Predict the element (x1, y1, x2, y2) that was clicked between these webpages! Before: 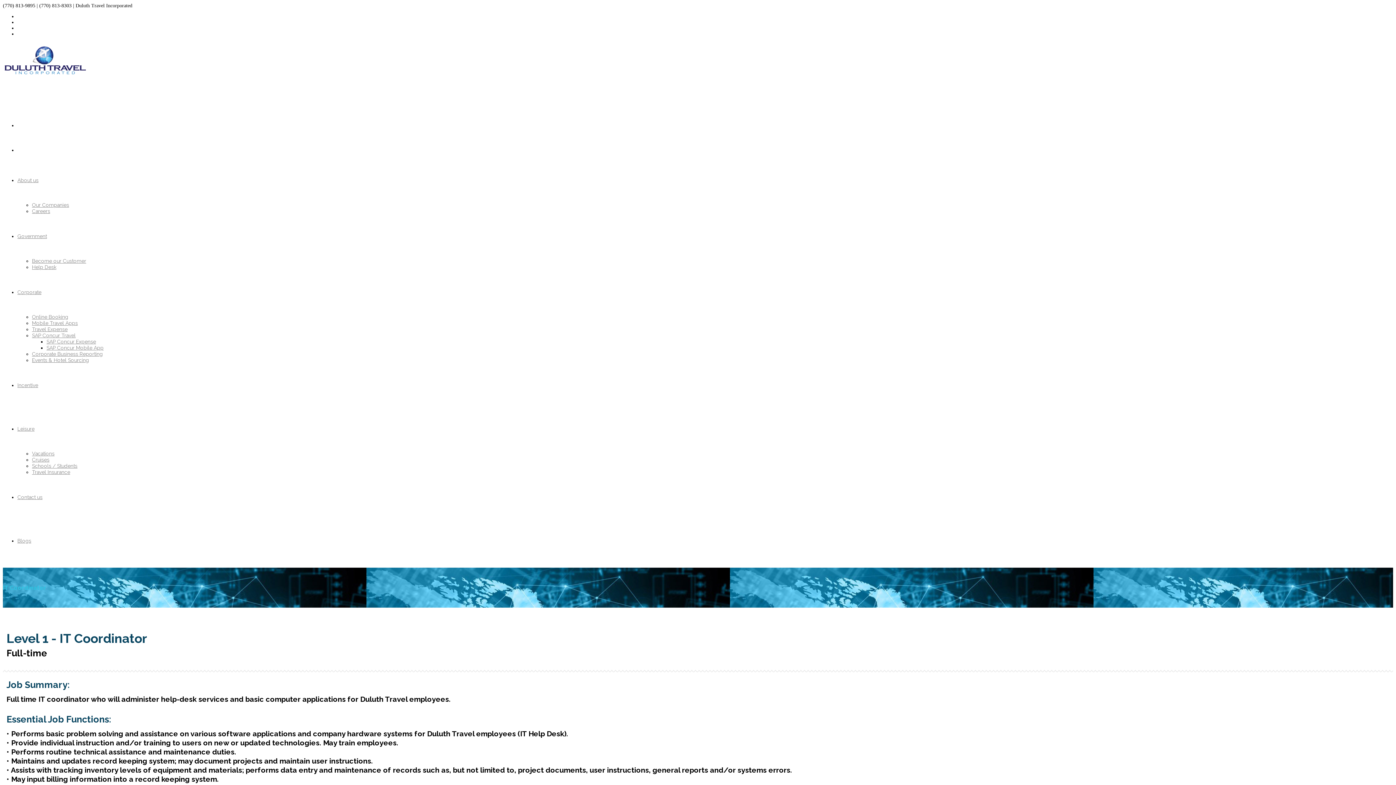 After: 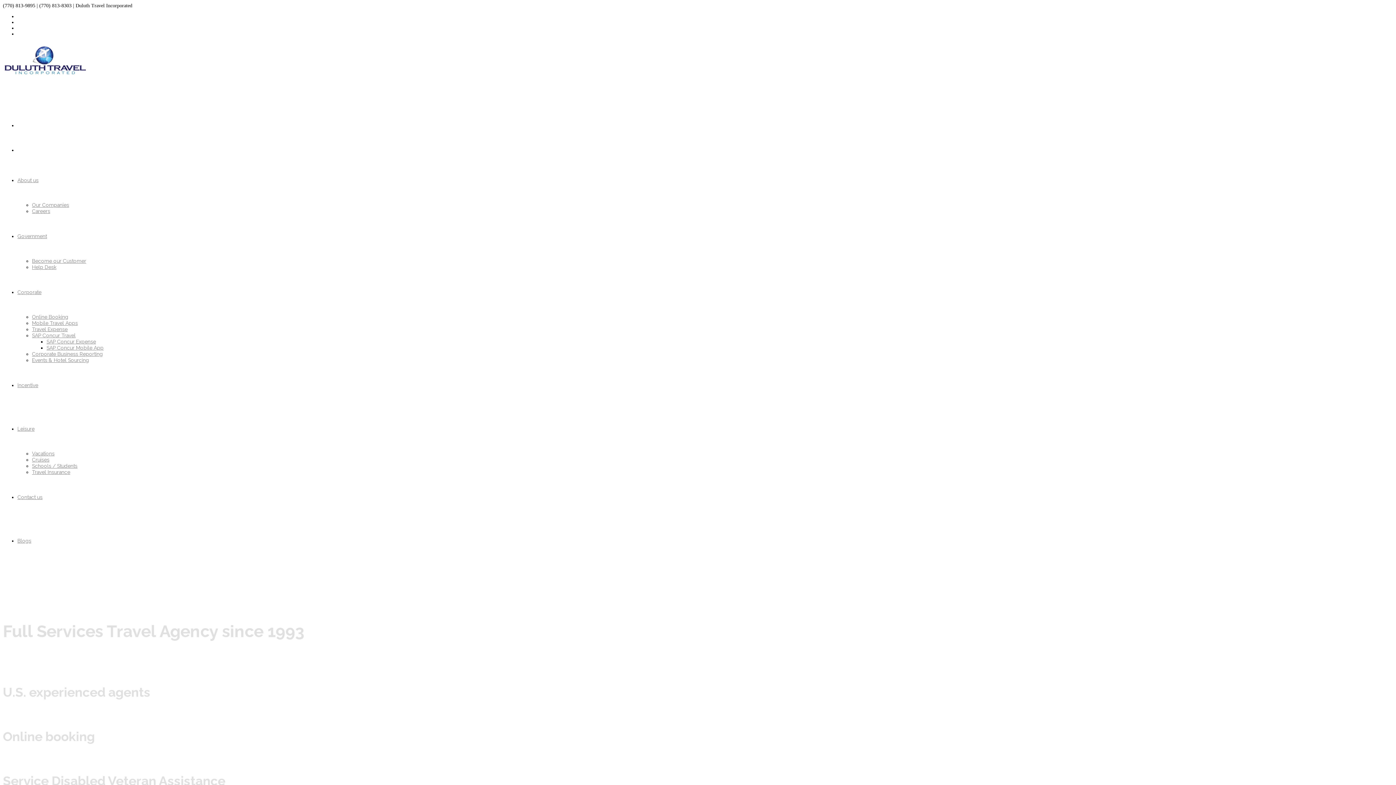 Action: bbox: (17, 233, 46, 239) label: Government